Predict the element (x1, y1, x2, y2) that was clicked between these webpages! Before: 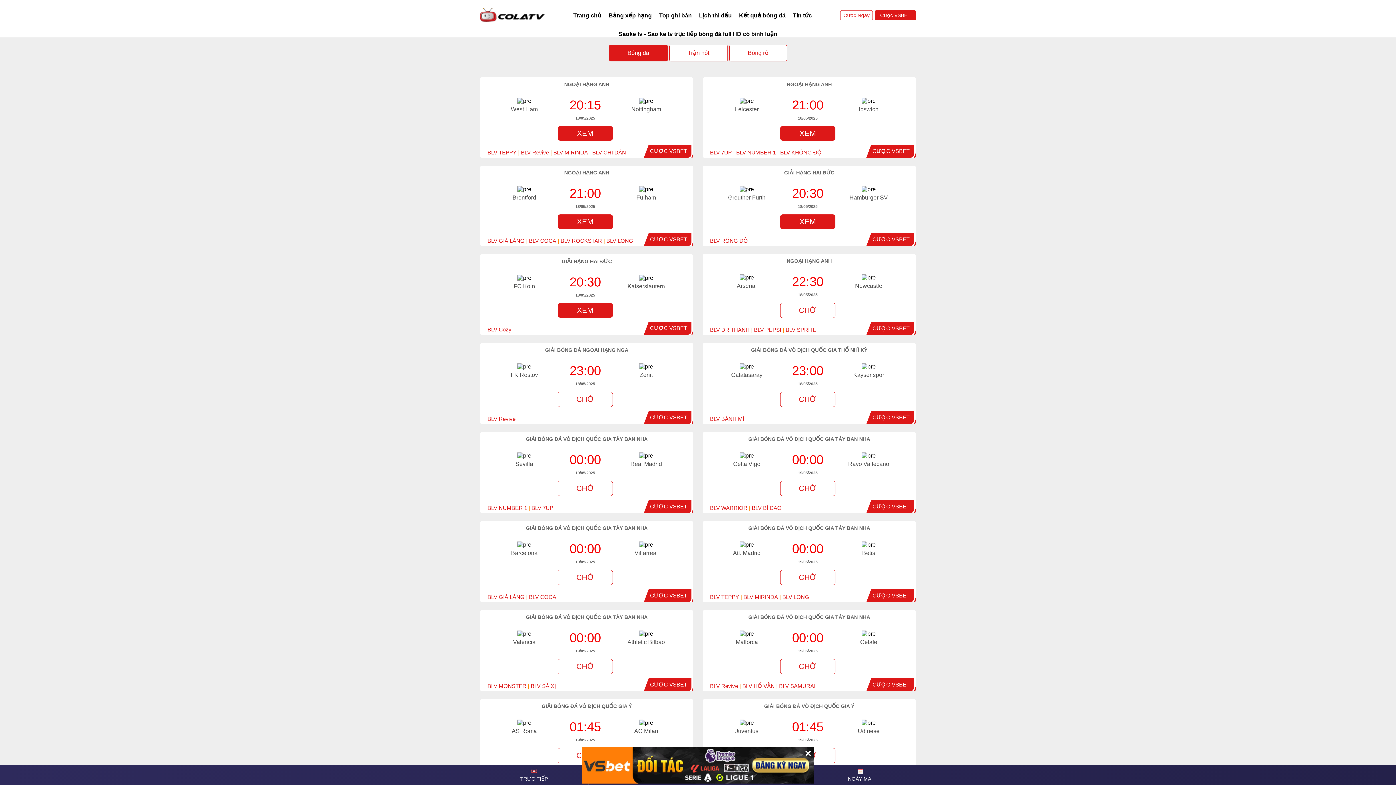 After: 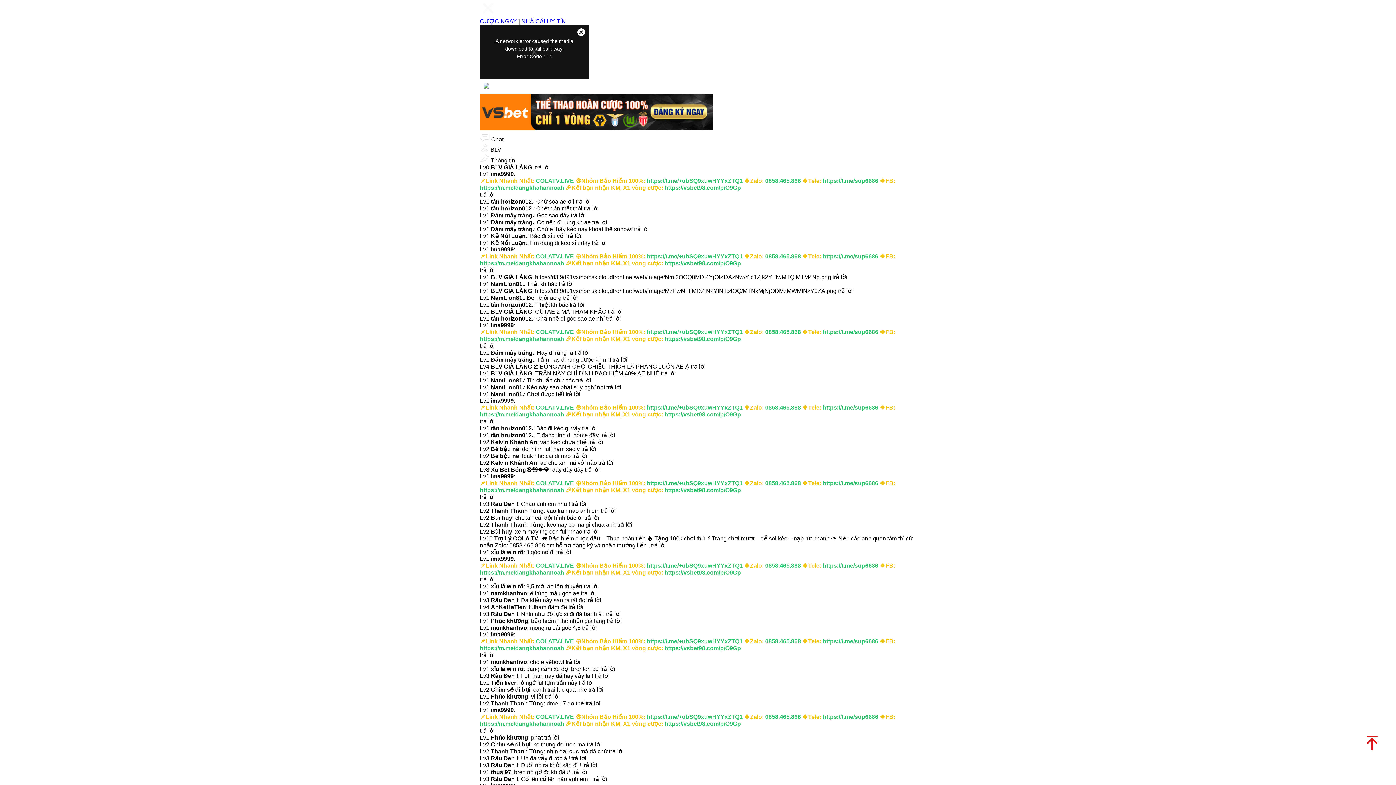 Action: label: BLV GIÀ LÀNG bbox: (487, 594, 524, 600)